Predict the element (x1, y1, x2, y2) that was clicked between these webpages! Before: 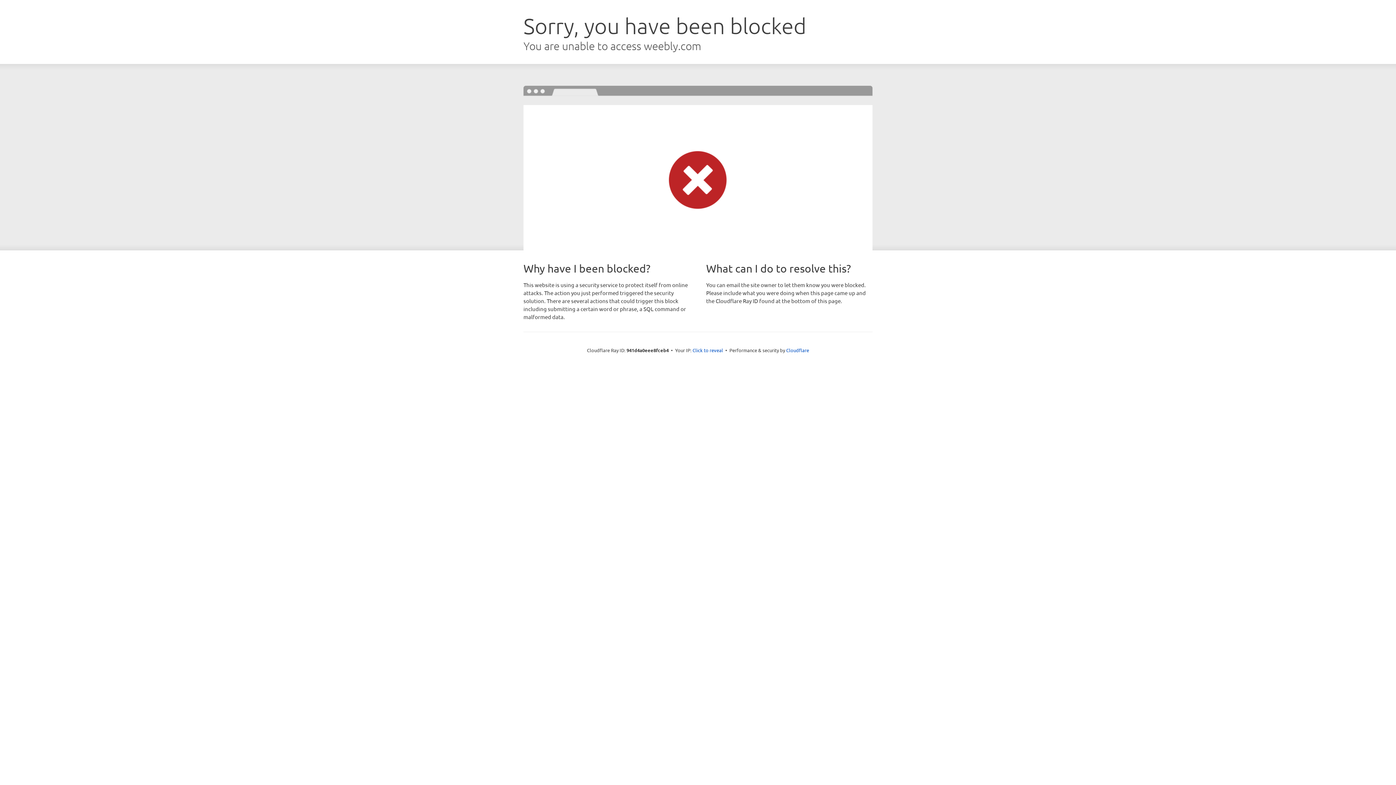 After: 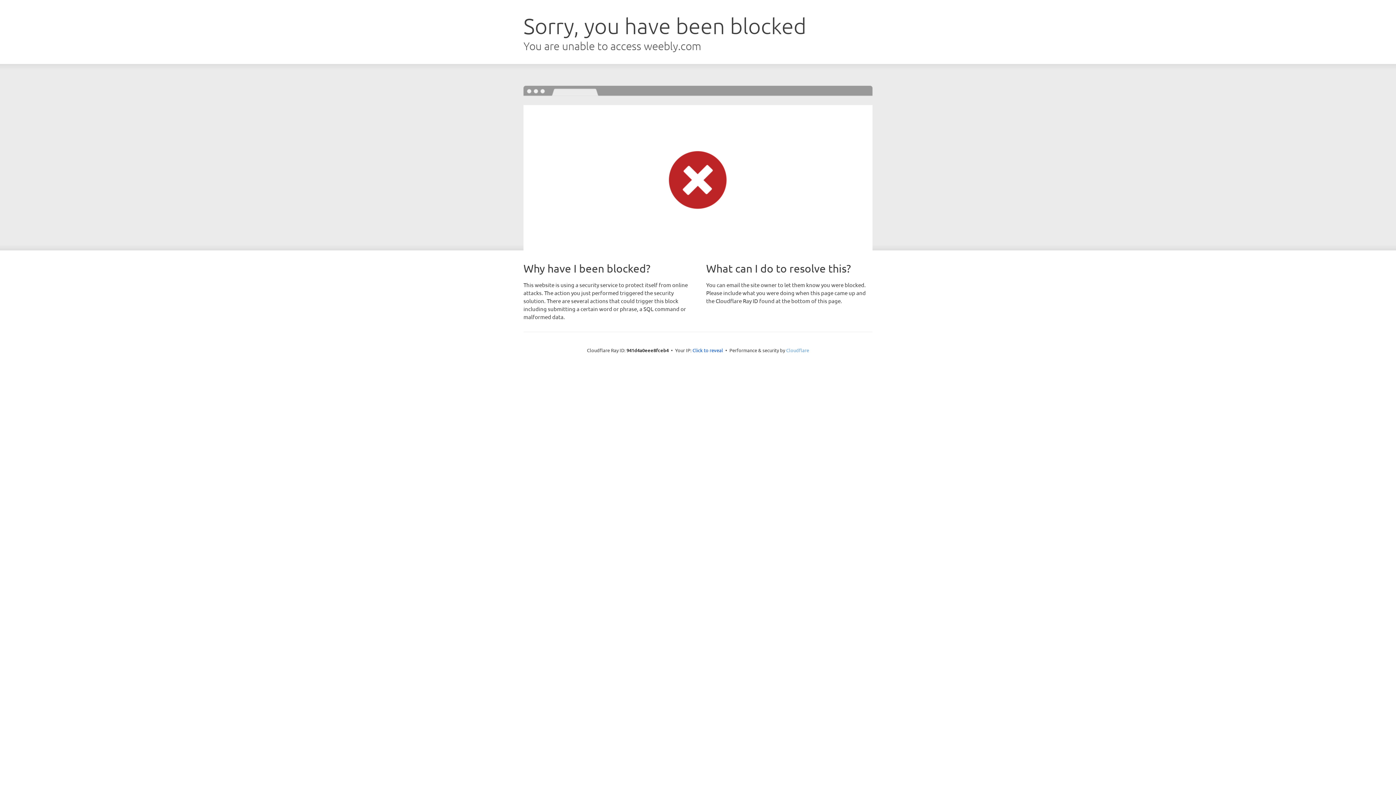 Action: bbox: (786, 347, 809, 353) label: Cloudflare